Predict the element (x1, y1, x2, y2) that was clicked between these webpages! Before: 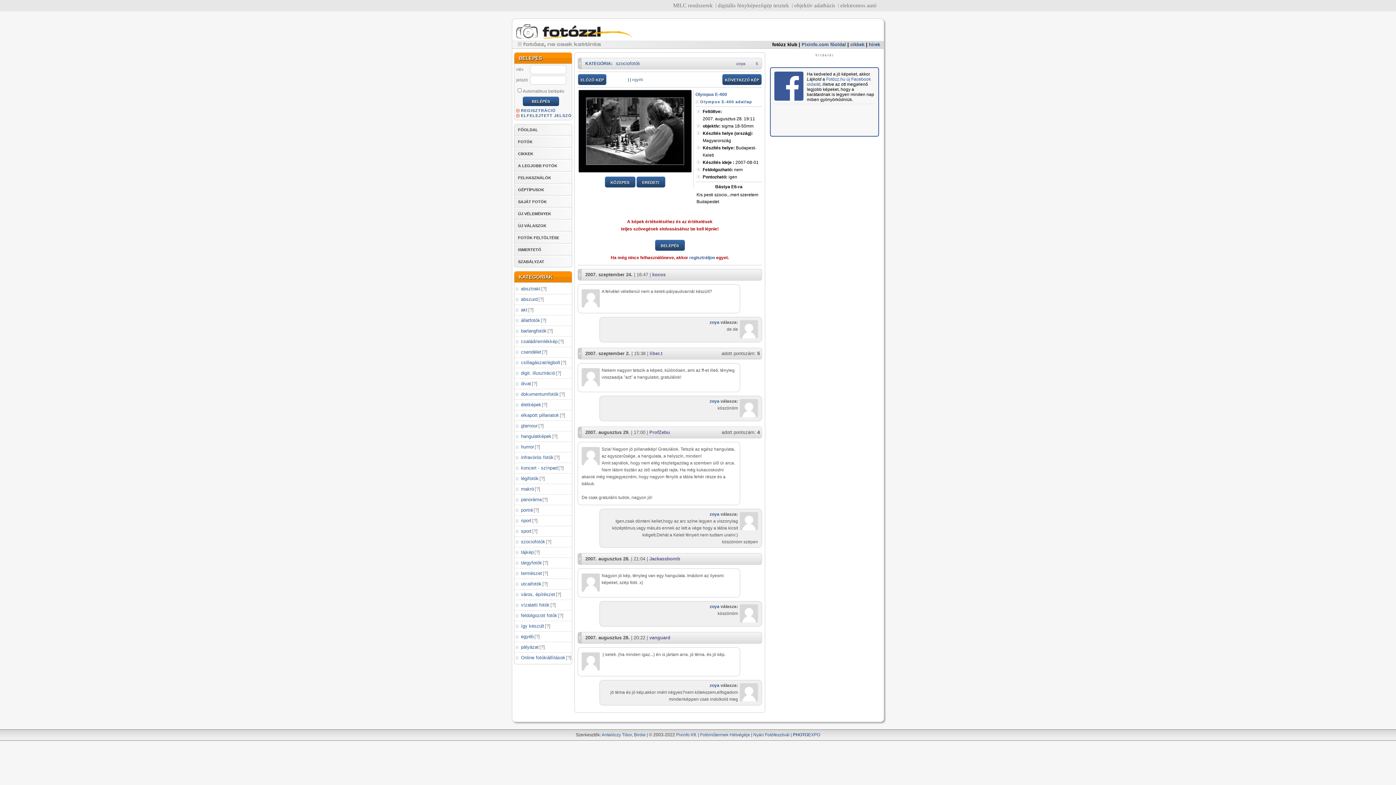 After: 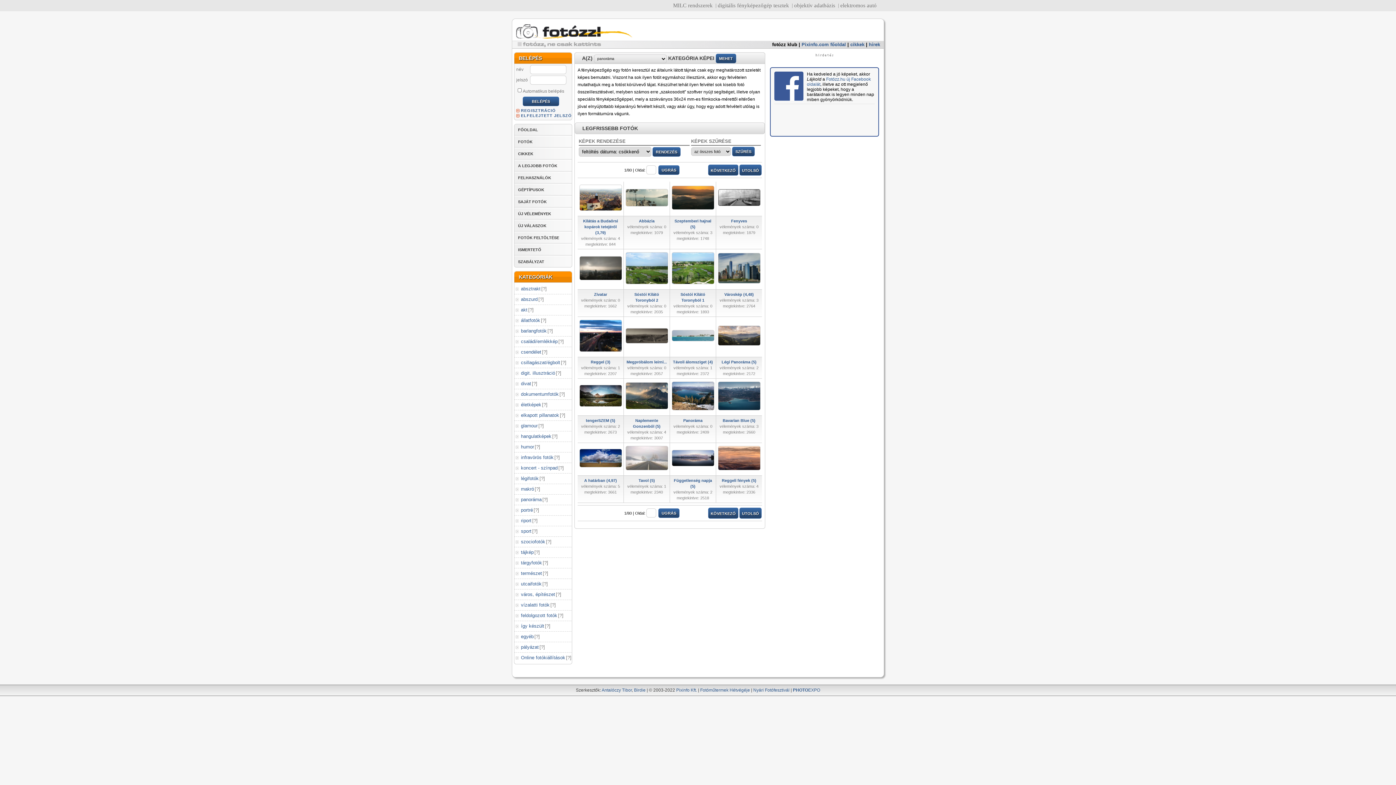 Action: bbox: (514, 496, 541, 504) label: panoráma